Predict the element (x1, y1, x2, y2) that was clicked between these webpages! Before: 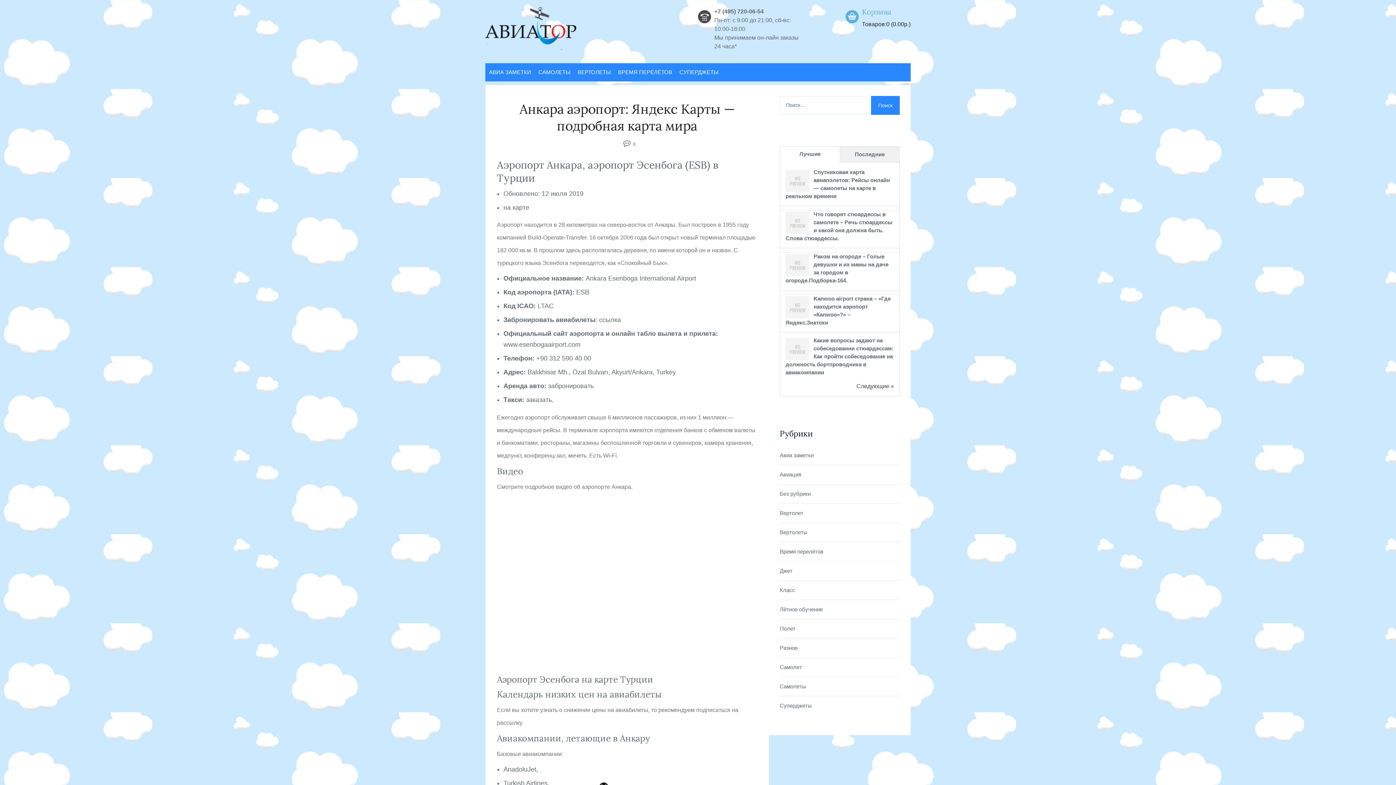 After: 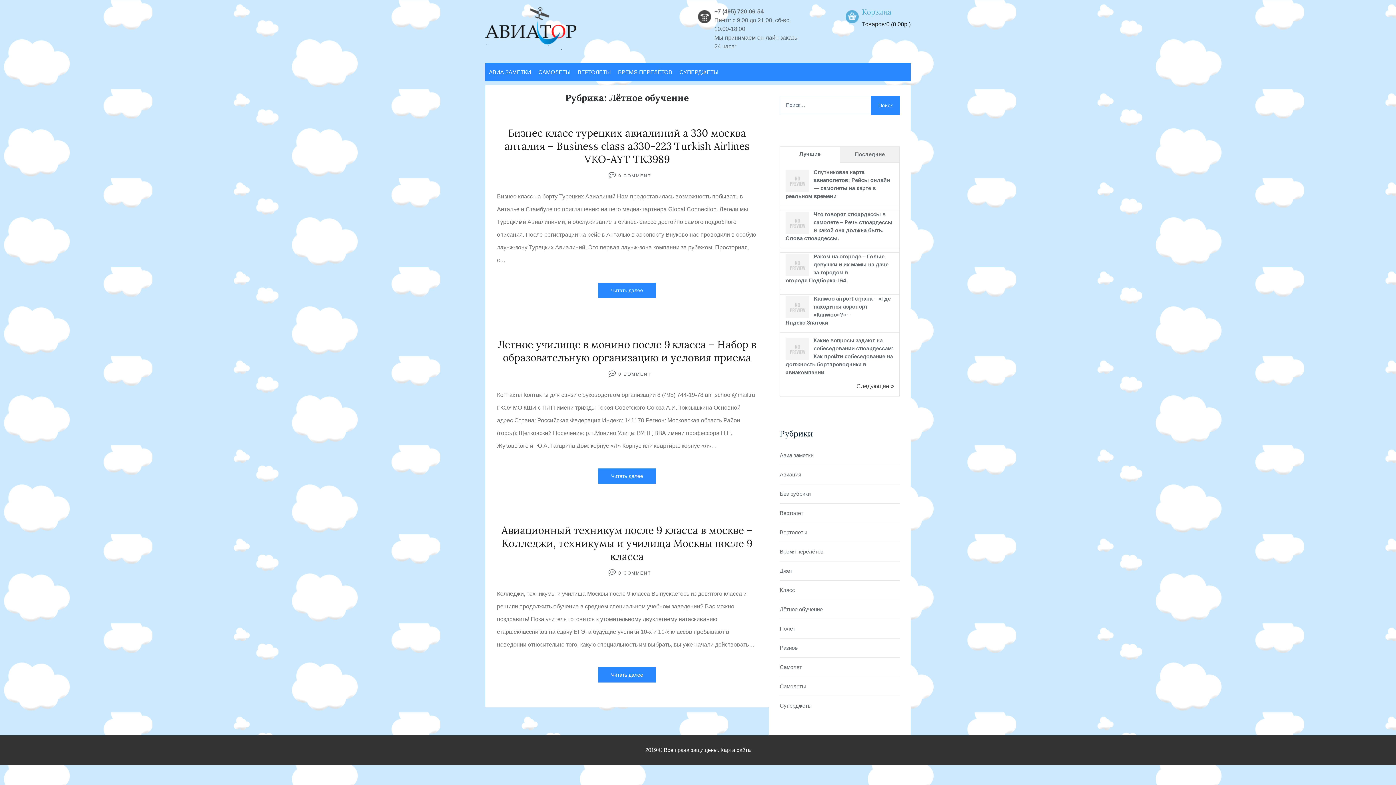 Action: bbox: (780, 605, 900, 613) label: Лётное обучение